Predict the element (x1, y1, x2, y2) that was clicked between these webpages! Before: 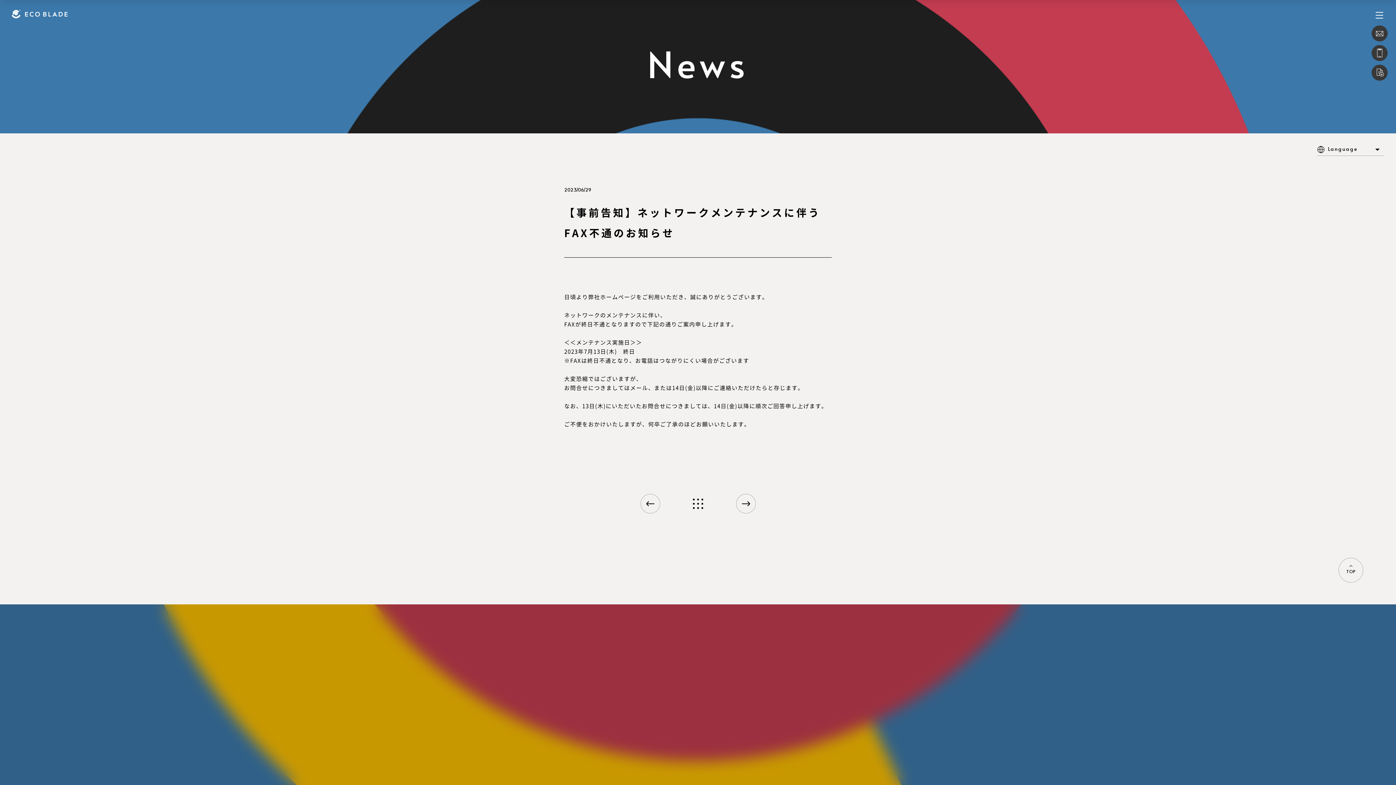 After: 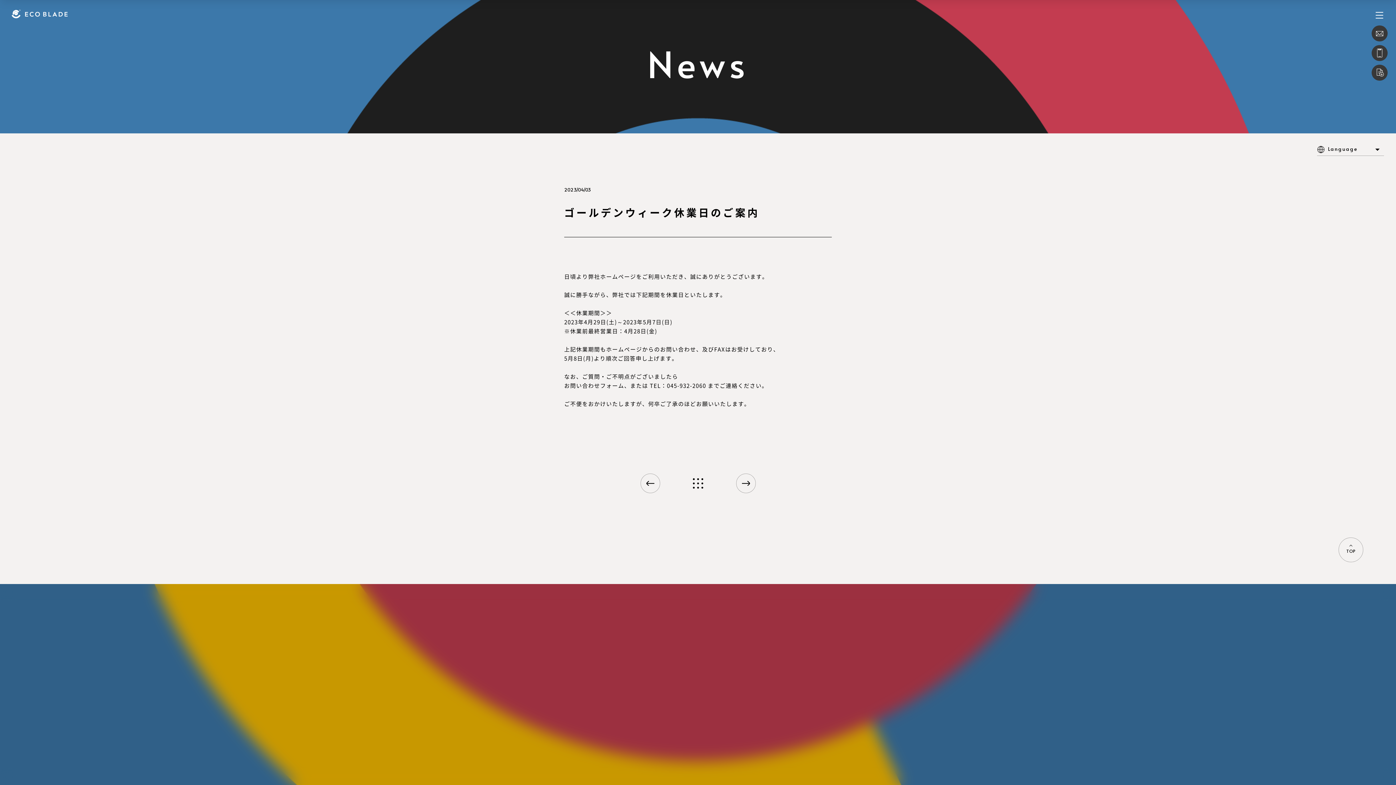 Action: bbox: (736, 496, 755, 516)